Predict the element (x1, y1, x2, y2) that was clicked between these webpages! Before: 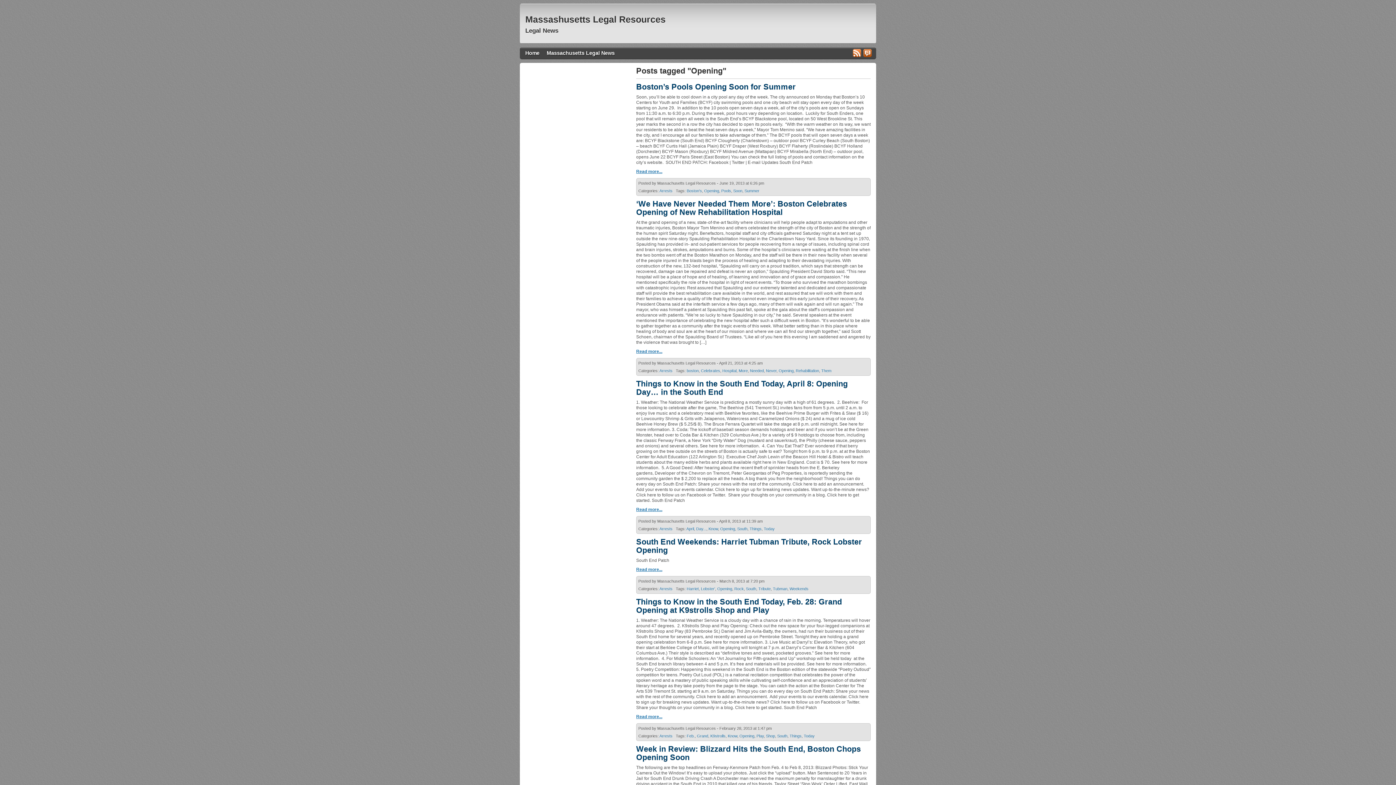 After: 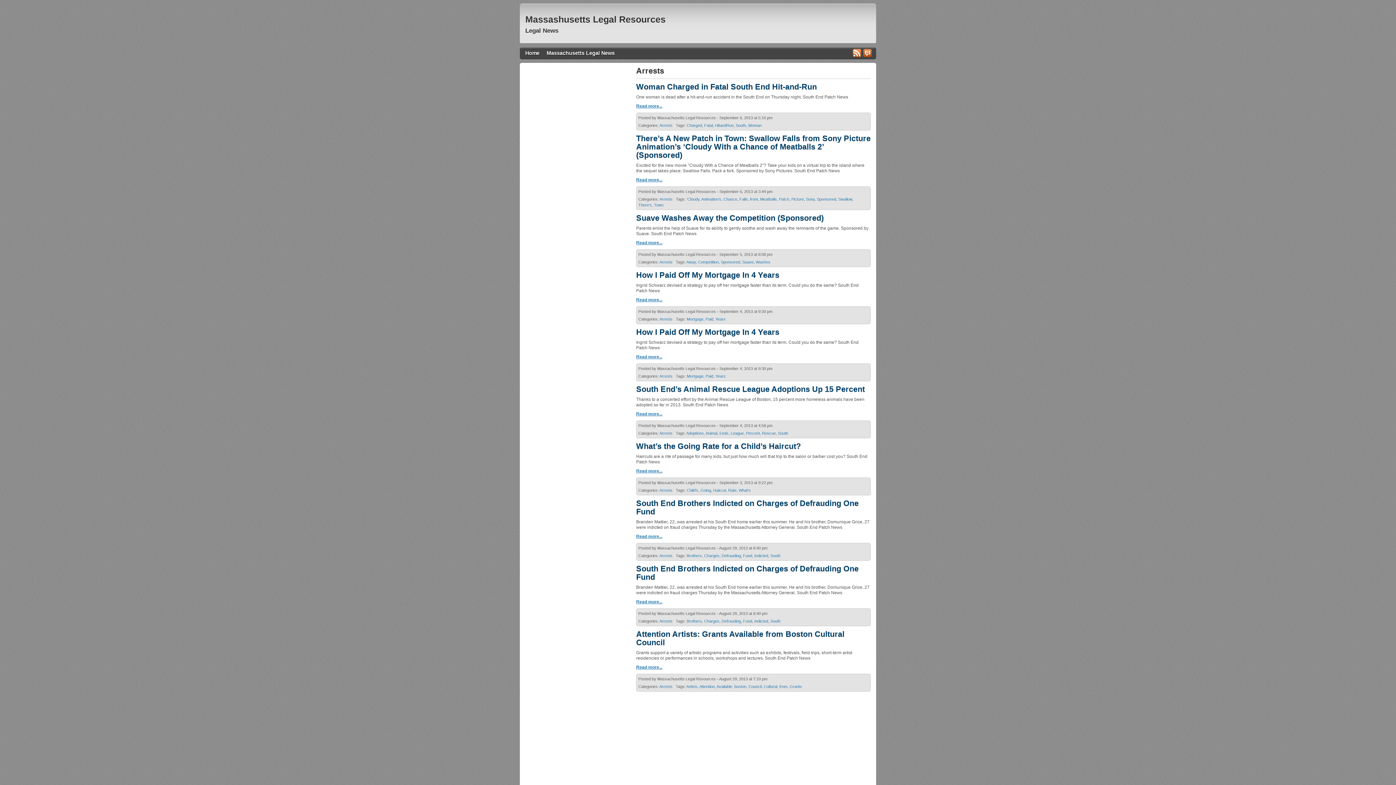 Action: bbox: (659, 368, 672, 373) label: Arrests